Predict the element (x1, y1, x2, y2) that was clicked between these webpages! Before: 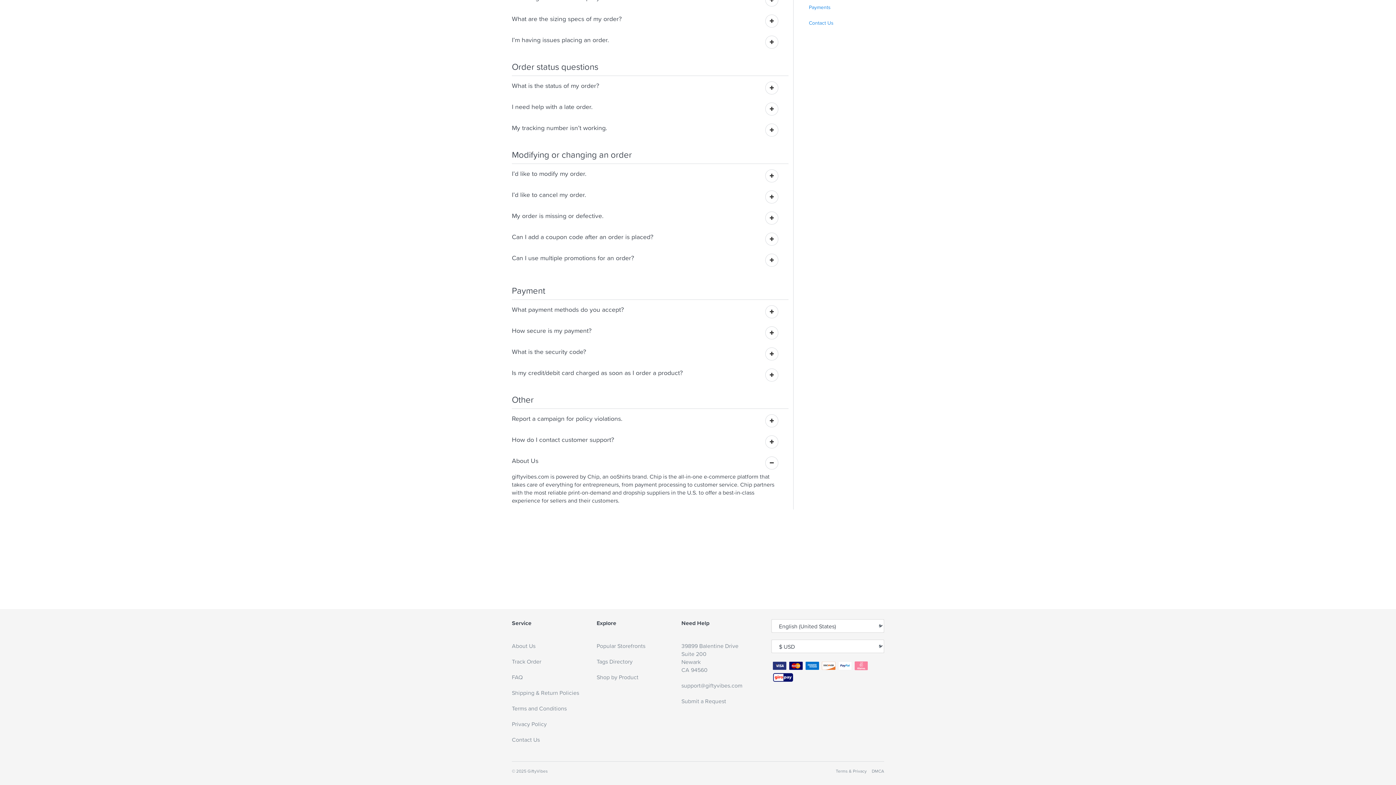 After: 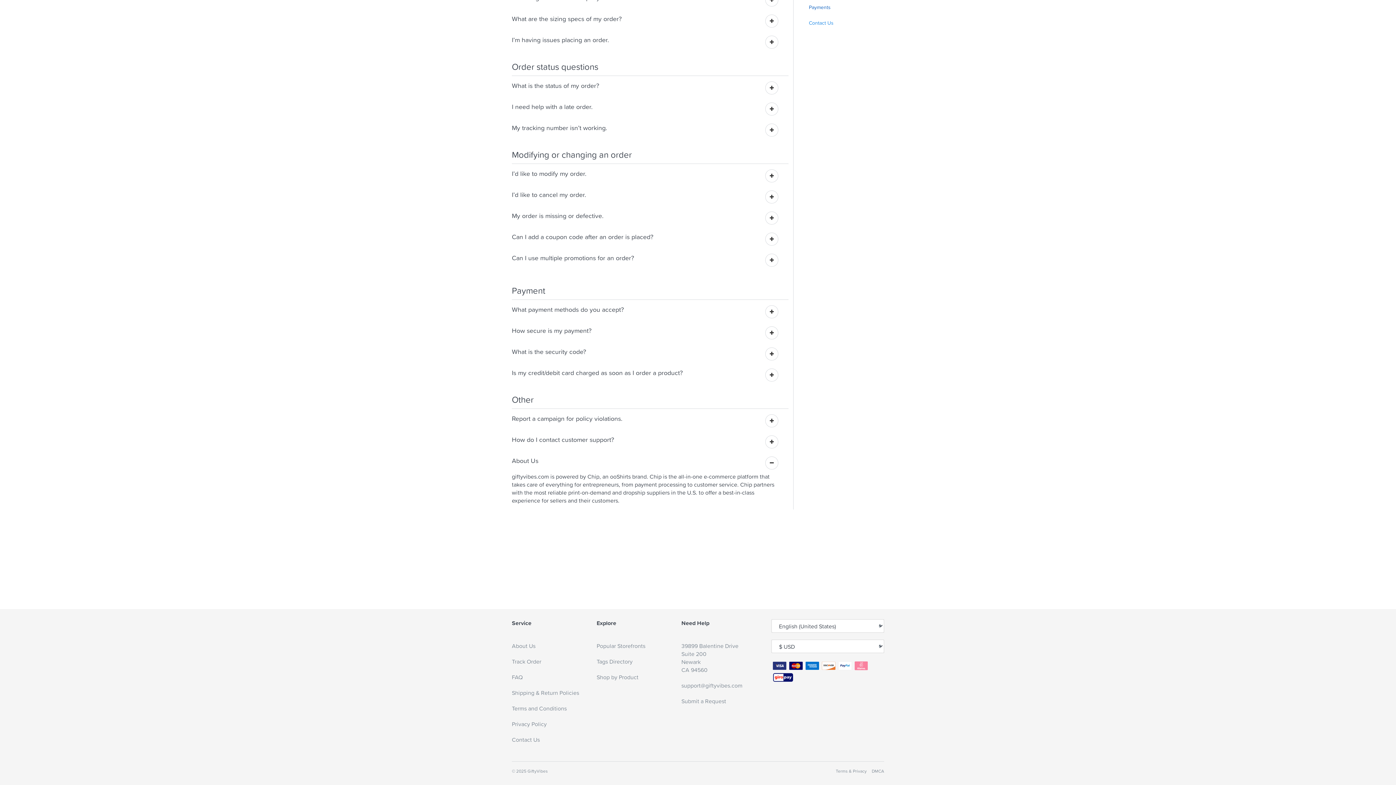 Action: label: Payments bbox: (809, 3, 874, 11)